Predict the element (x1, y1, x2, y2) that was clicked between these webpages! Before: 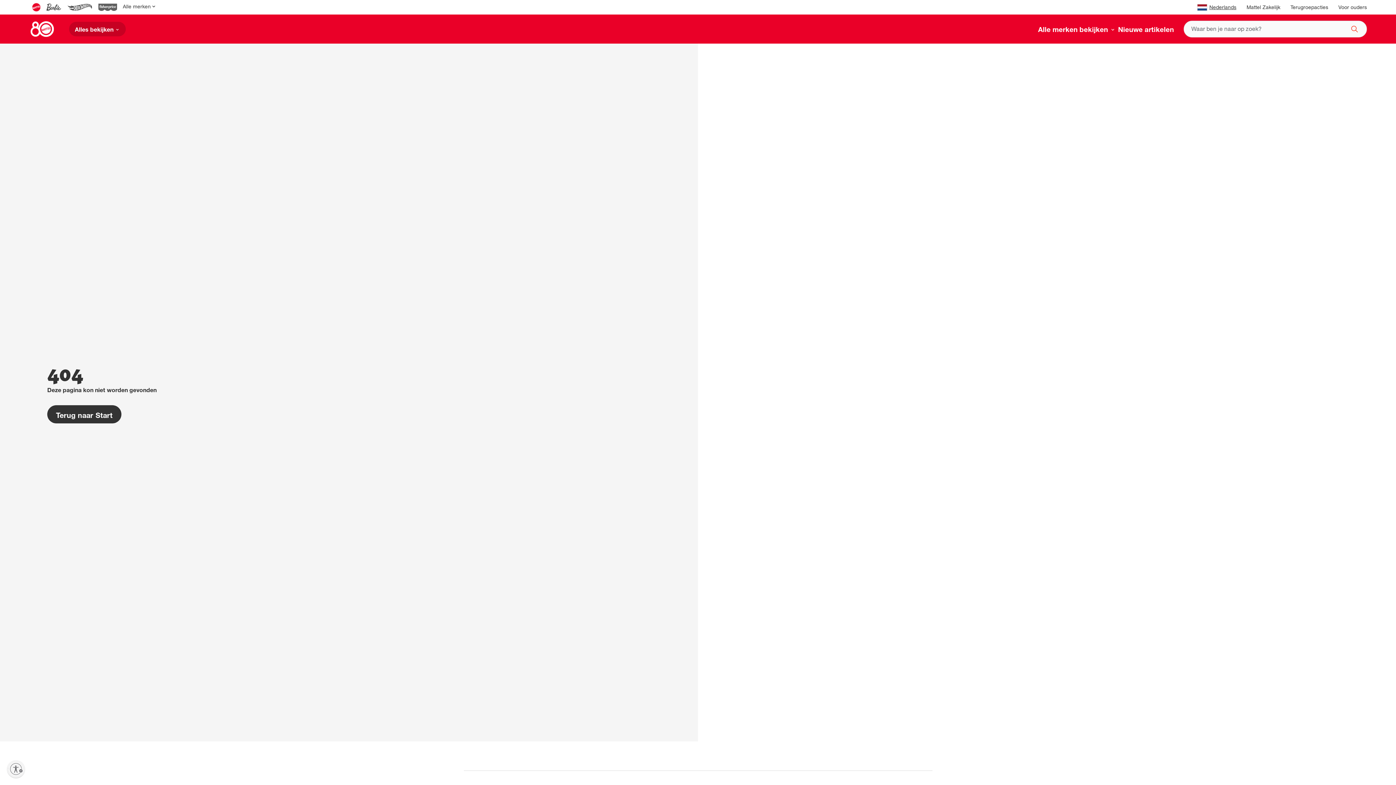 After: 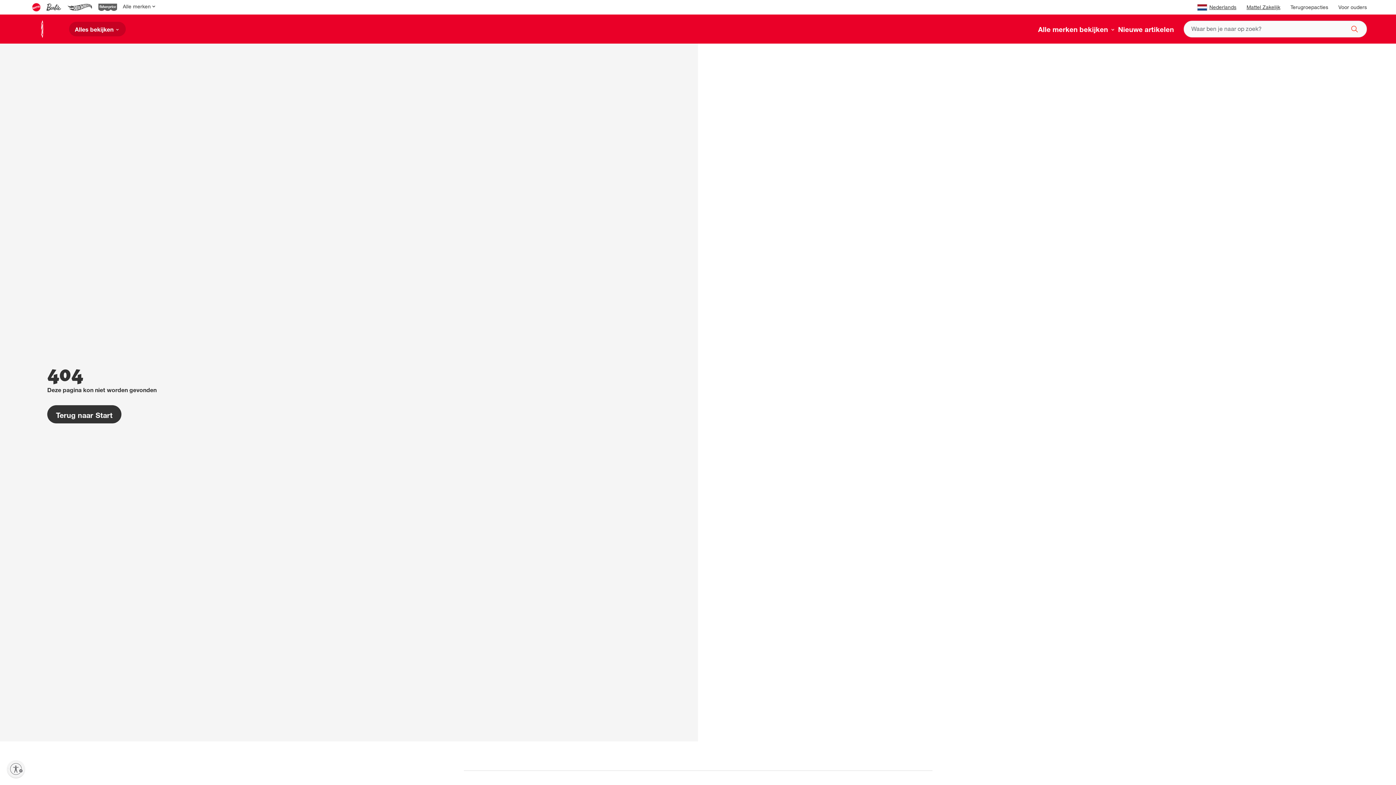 Action: bbox: (1246, 5, 1280, 10) label: Mattel Zakelijk